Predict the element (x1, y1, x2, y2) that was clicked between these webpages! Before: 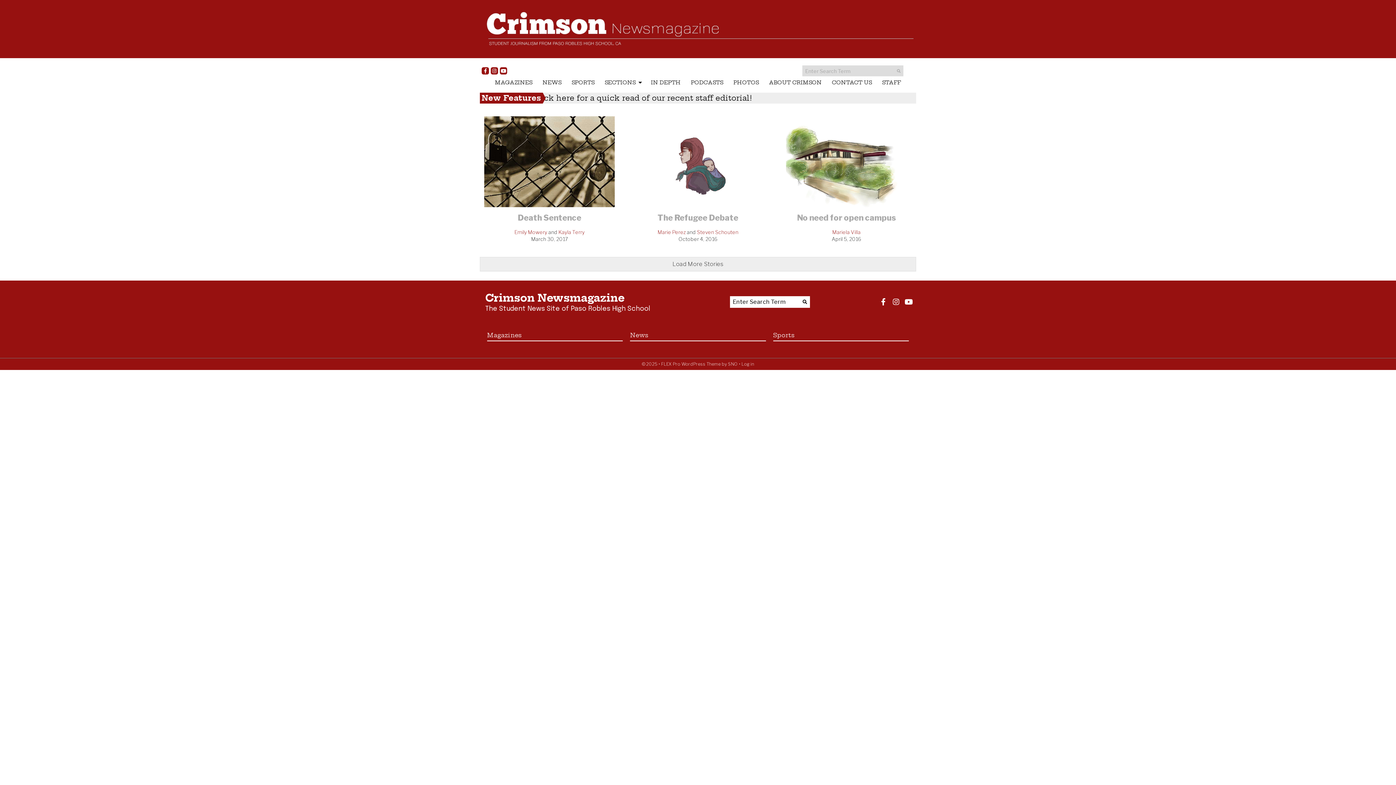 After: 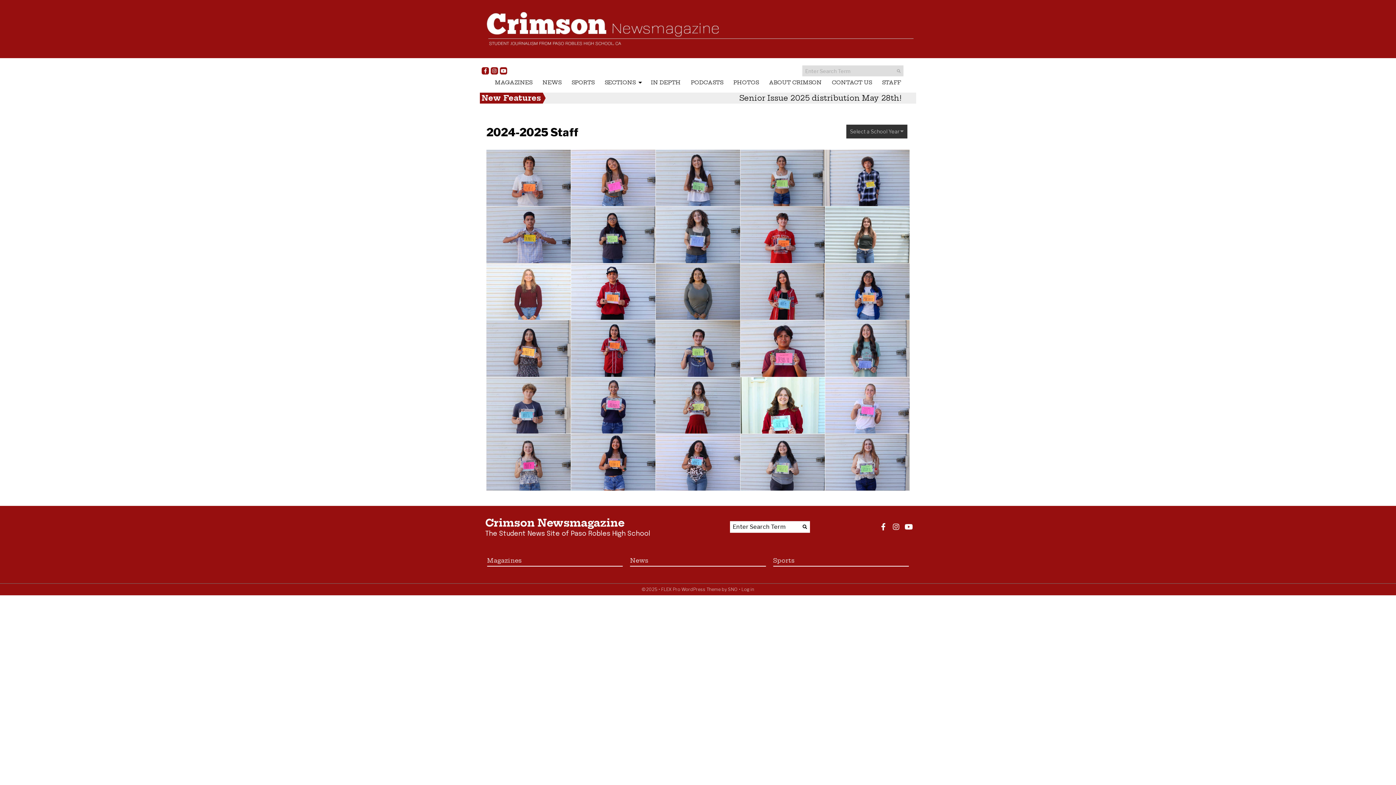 Action: bbox: (877, 76, 906, 89) label: STAFF